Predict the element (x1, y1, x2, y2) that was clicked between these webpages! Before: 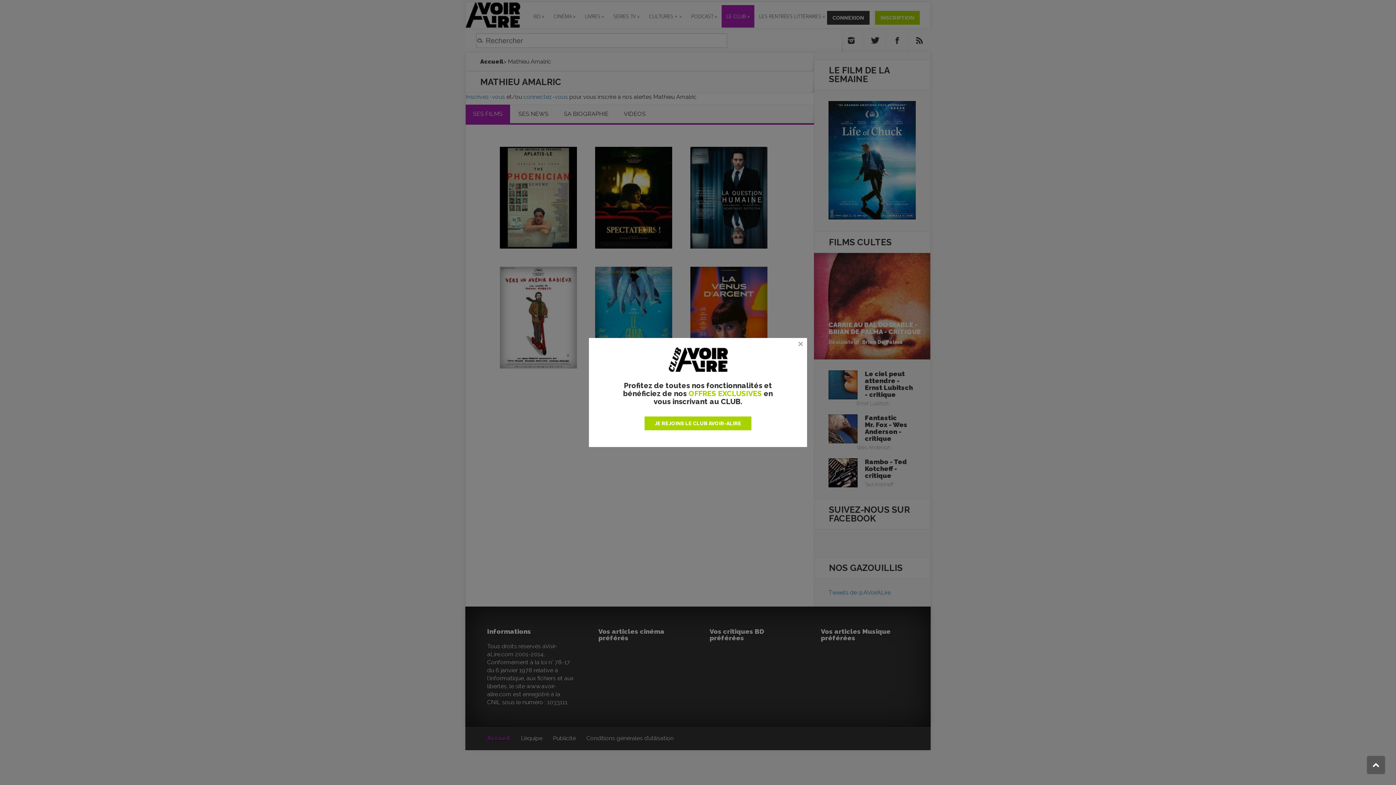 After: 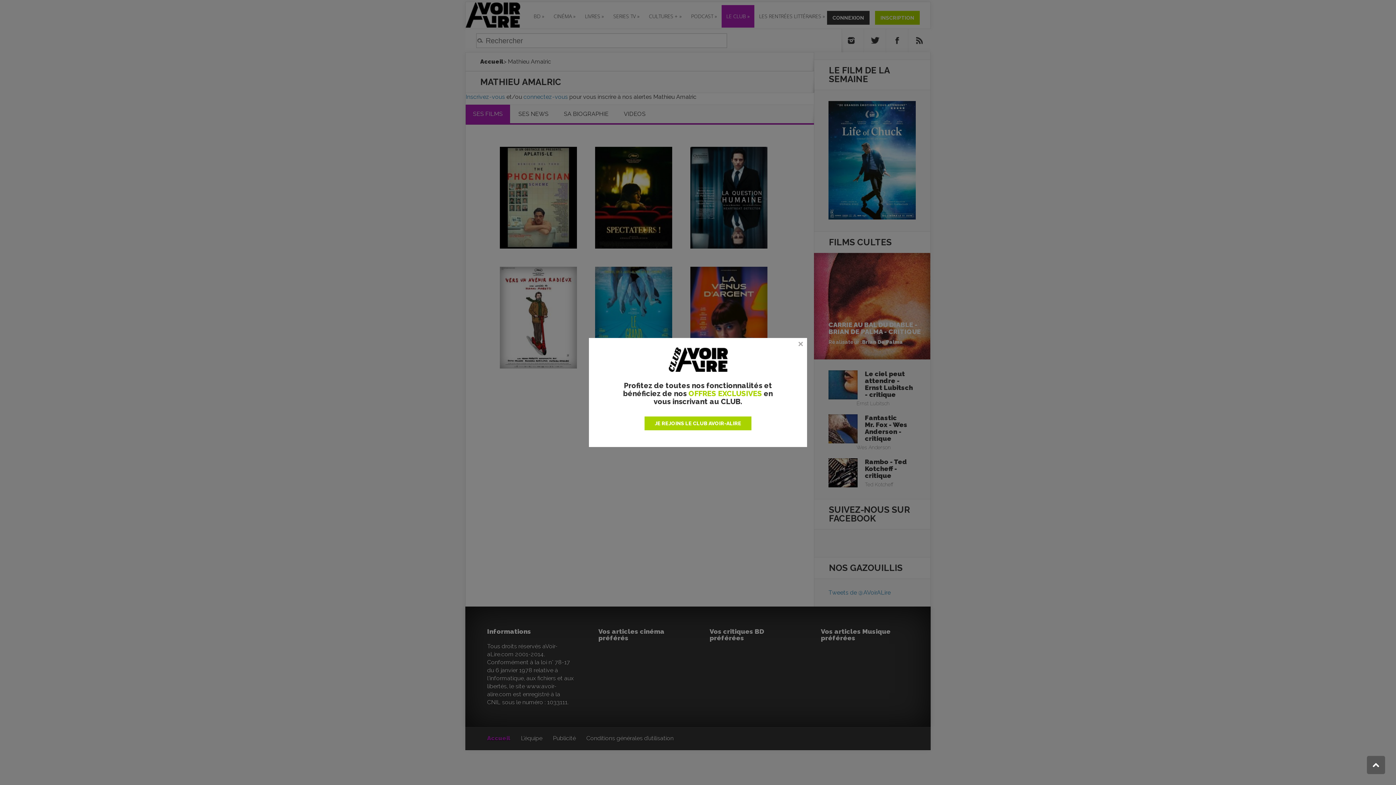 Action: bbox: (1367, 756, 1385, 774)